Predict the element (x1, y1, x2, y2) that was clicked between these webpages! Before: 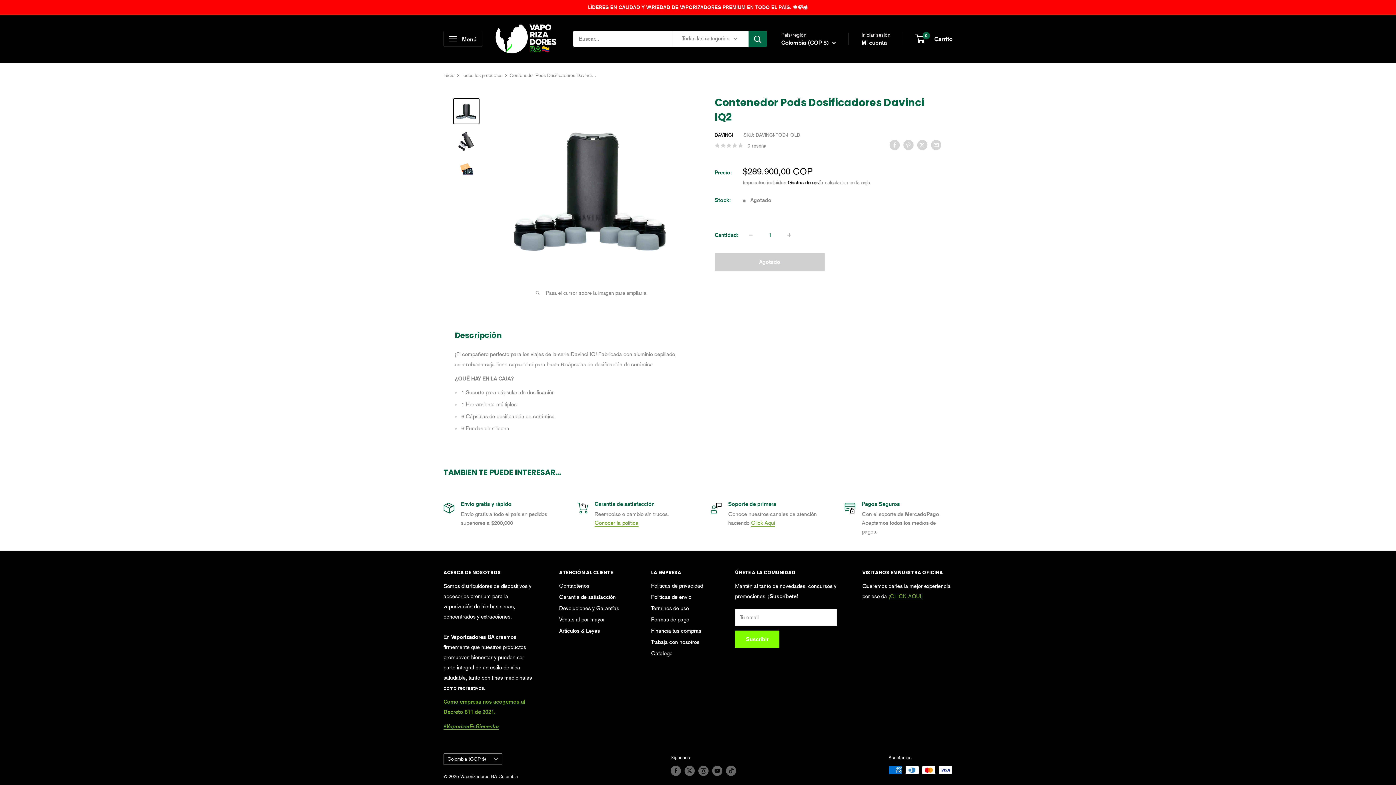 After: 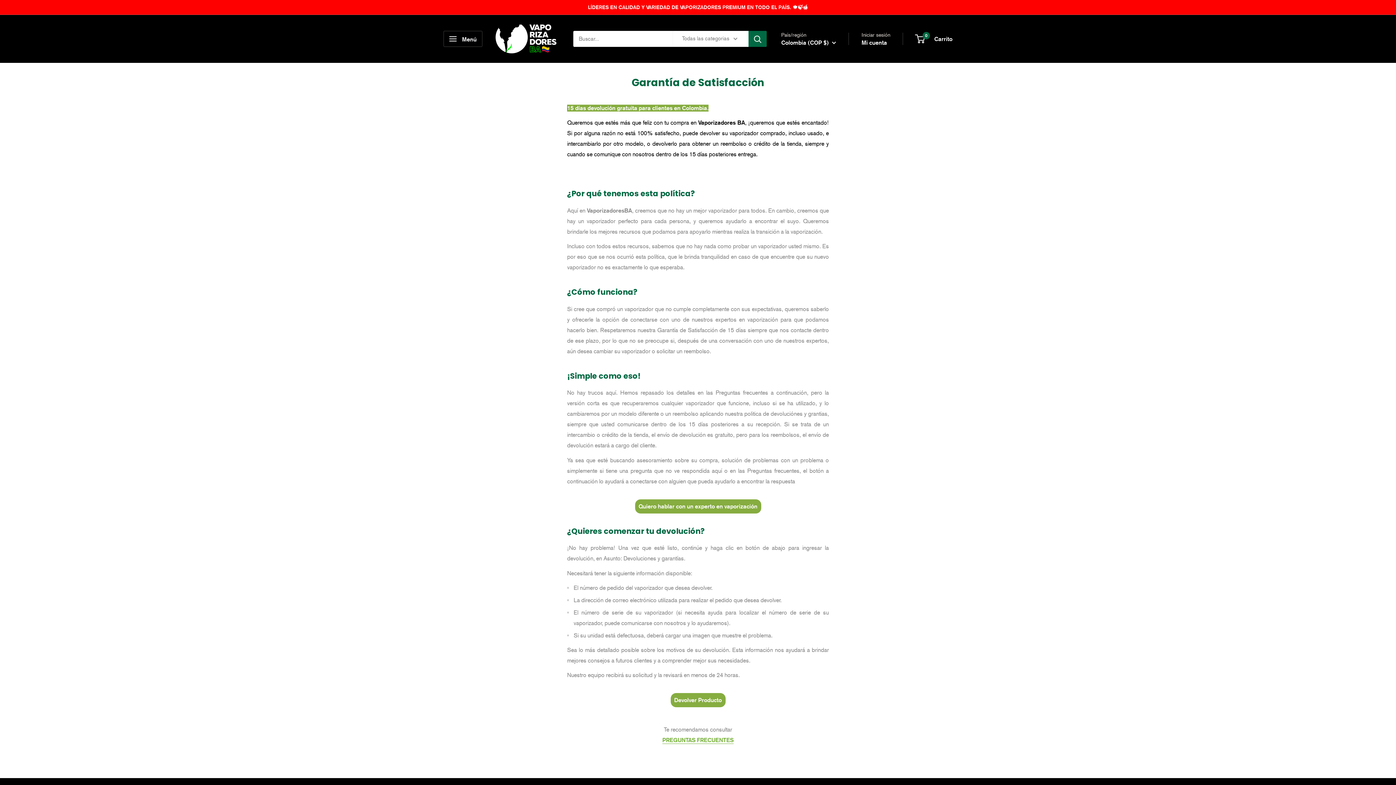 Action: bbox: (594, 520, 638, 526) label: Conocer la política